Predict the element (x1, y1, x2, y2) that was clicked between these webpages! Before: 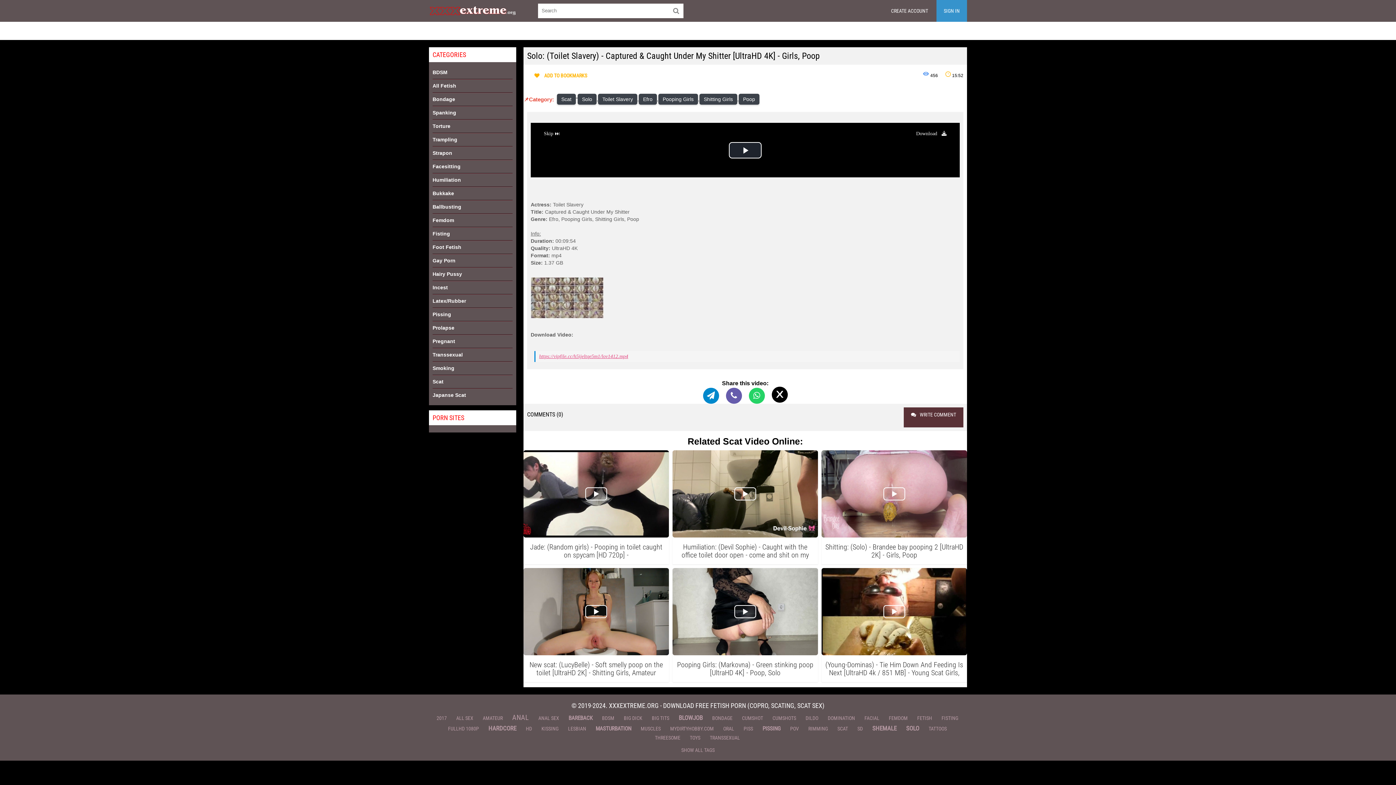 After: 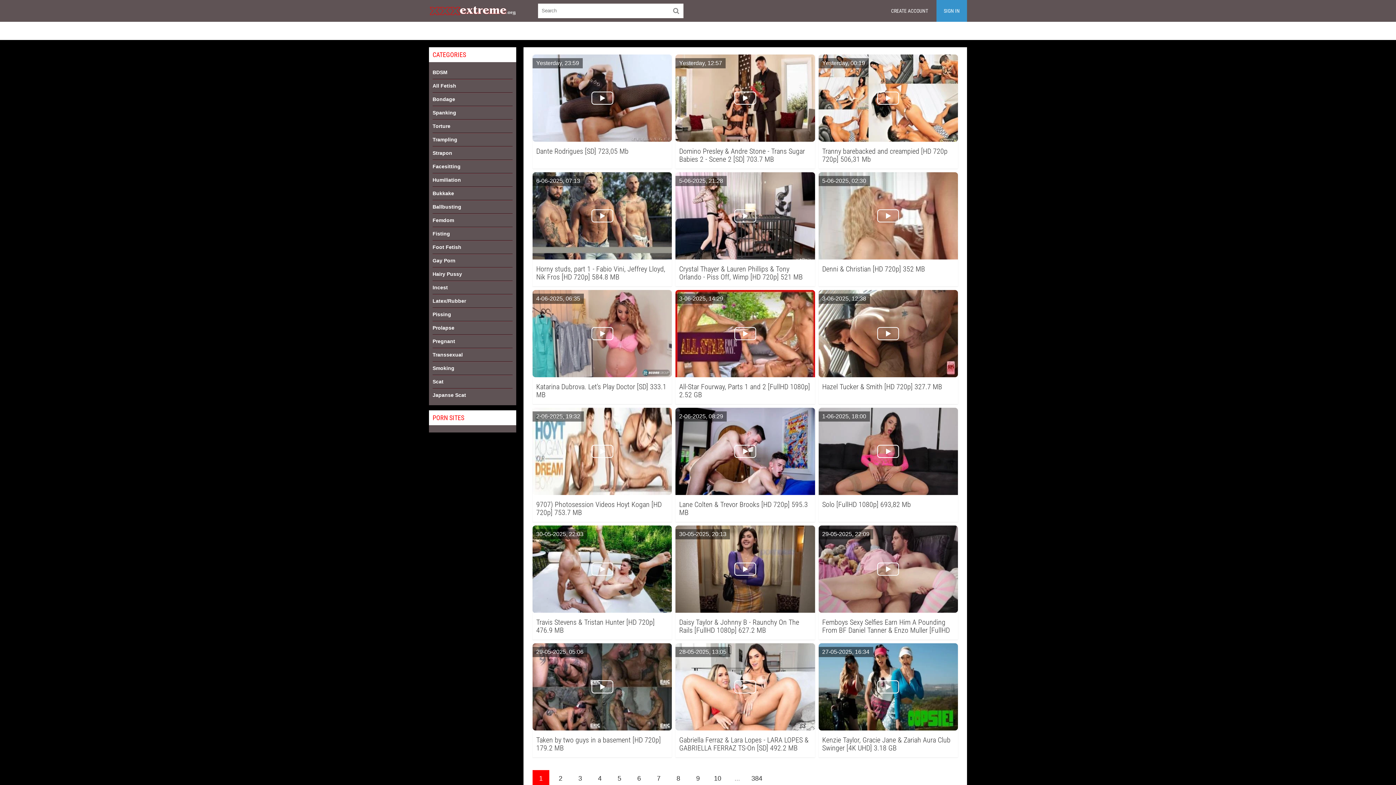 Action: label: CUMSHOT bbox: (738, 715, 766, 721)